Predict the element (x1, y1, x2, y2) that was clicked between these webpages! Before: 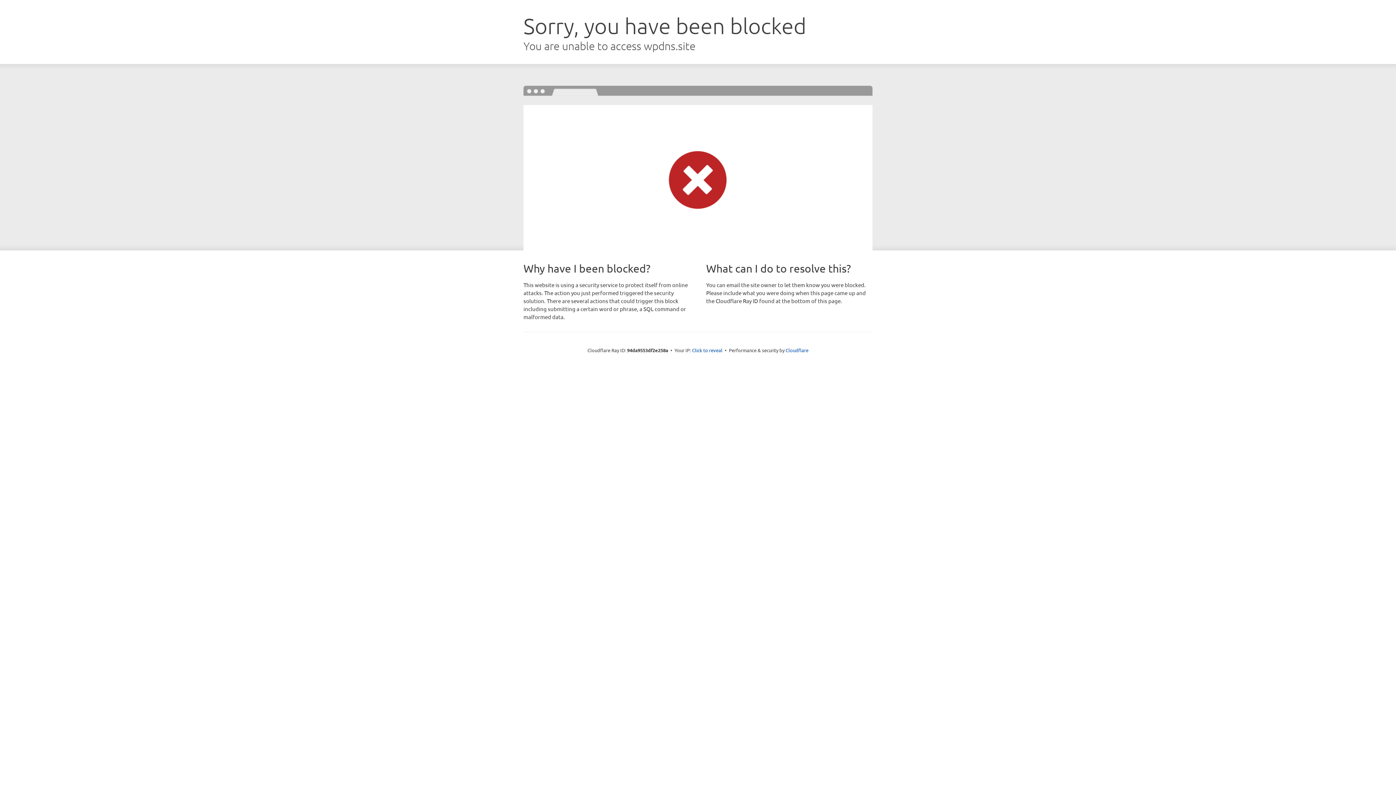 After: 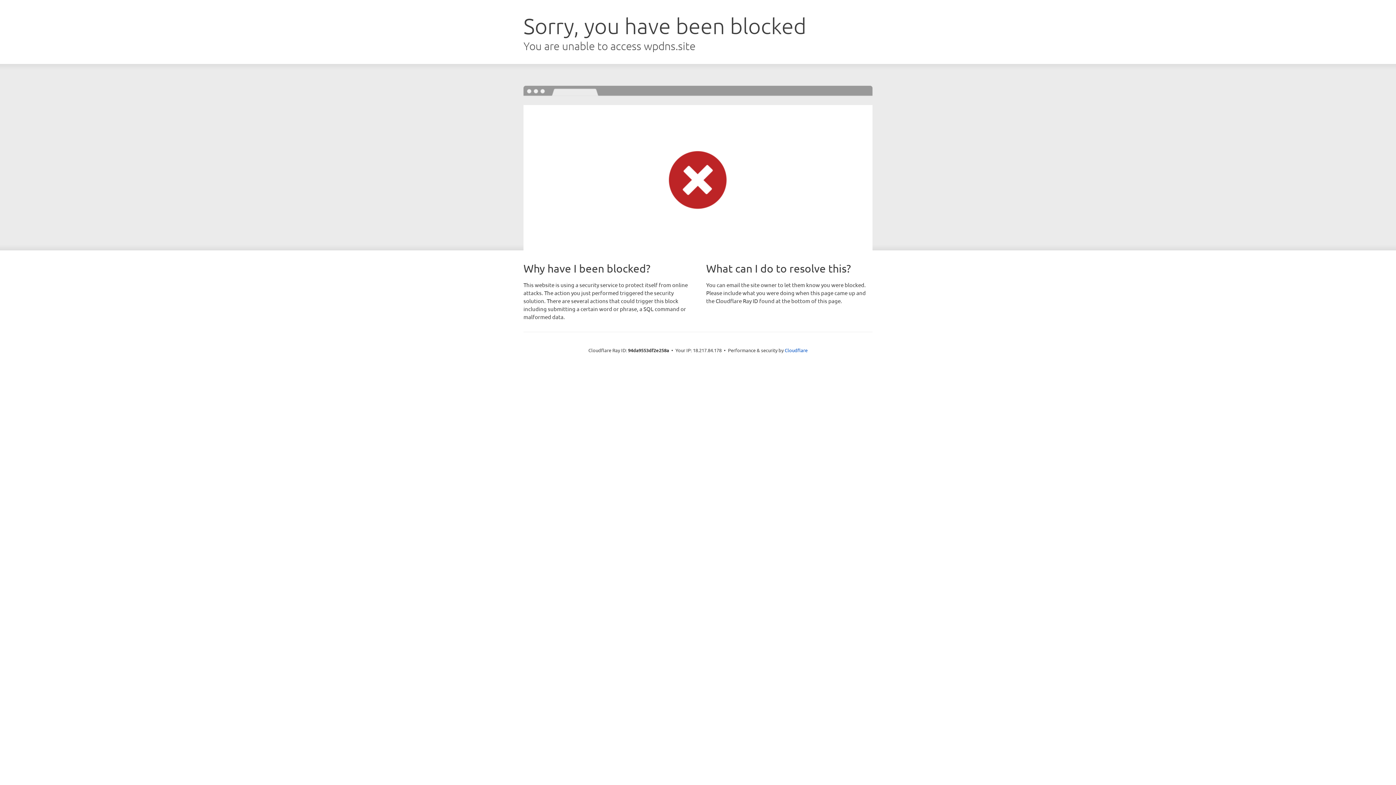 Action: label: Click to reveal bbox: (692, 346, 722, 353)